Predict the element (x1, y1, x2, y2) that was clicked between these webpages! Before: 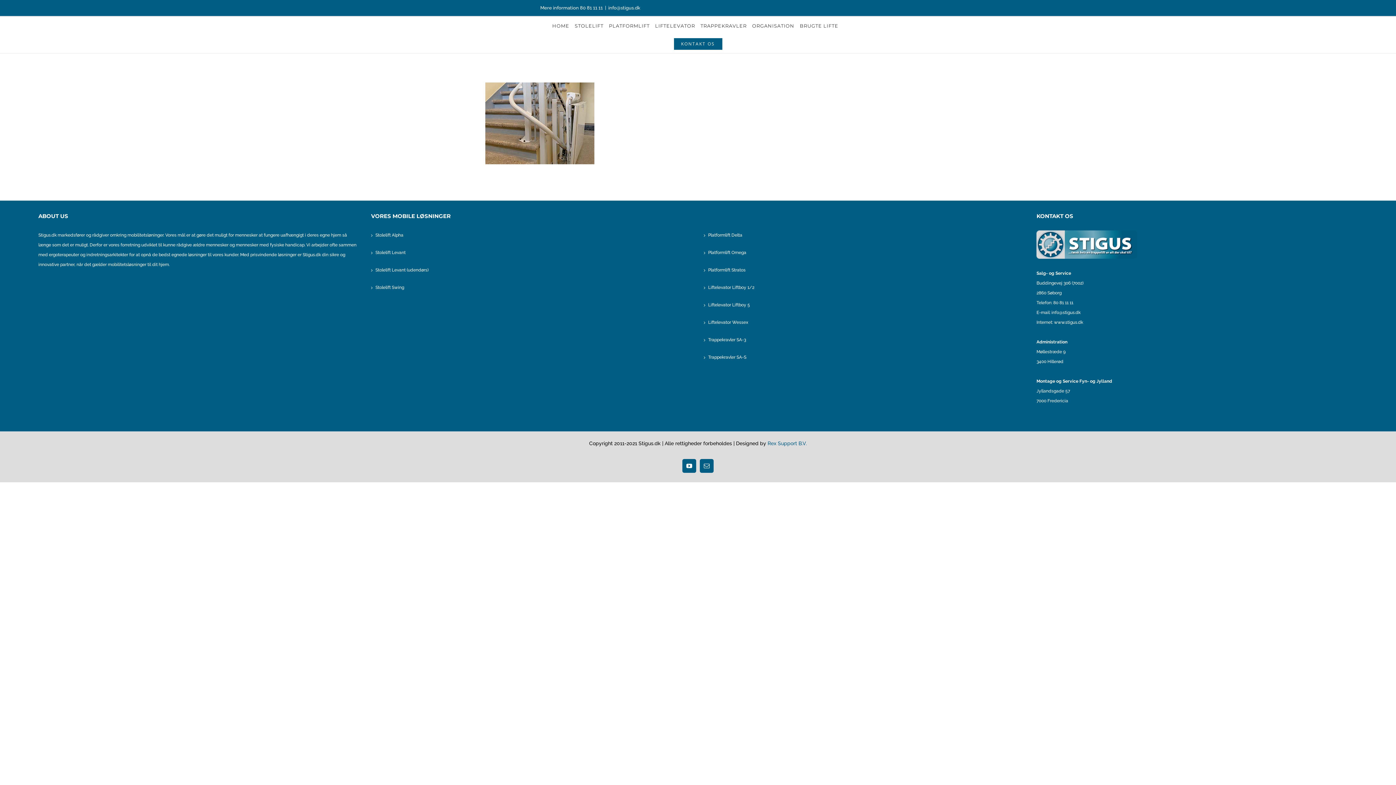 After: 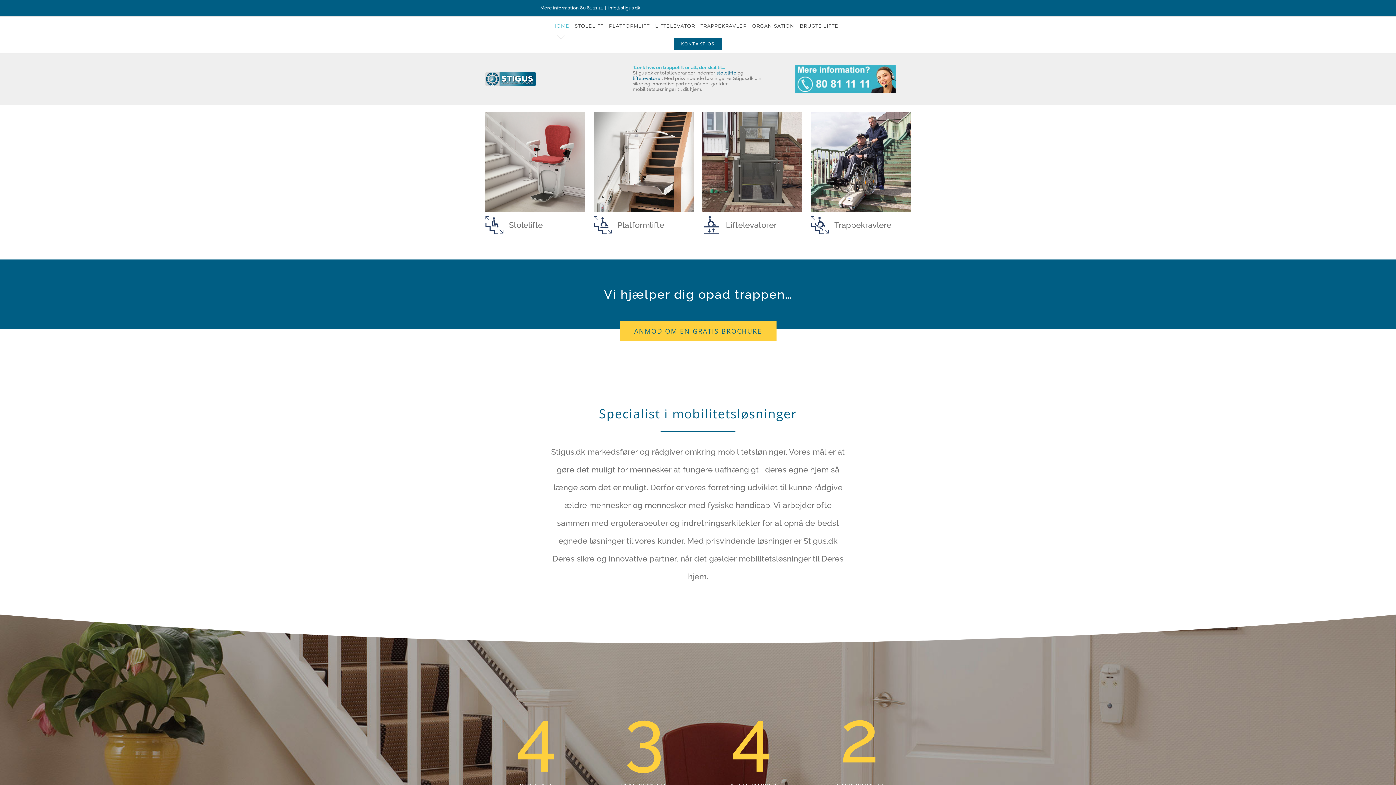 Action: bbox: (552, 16, 569, 34) label: HOME